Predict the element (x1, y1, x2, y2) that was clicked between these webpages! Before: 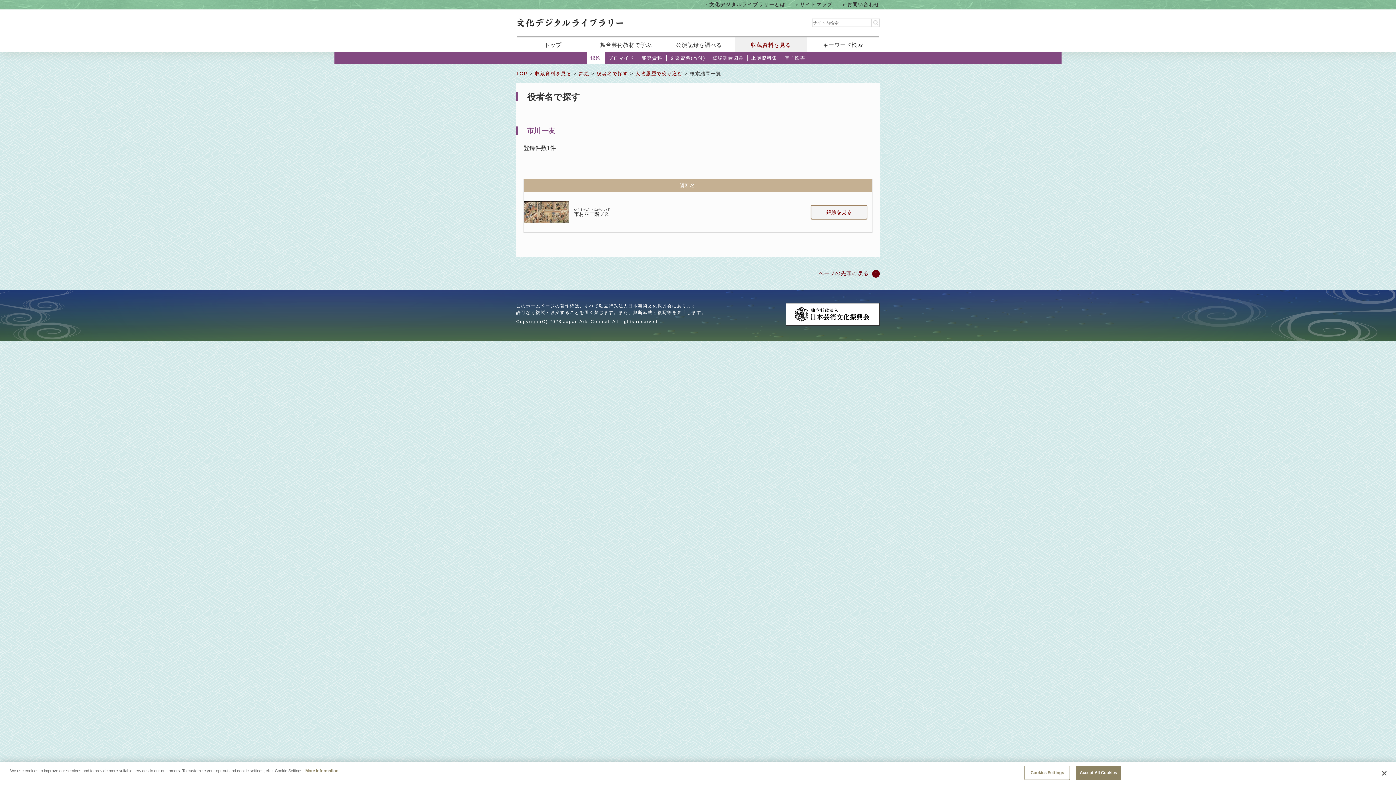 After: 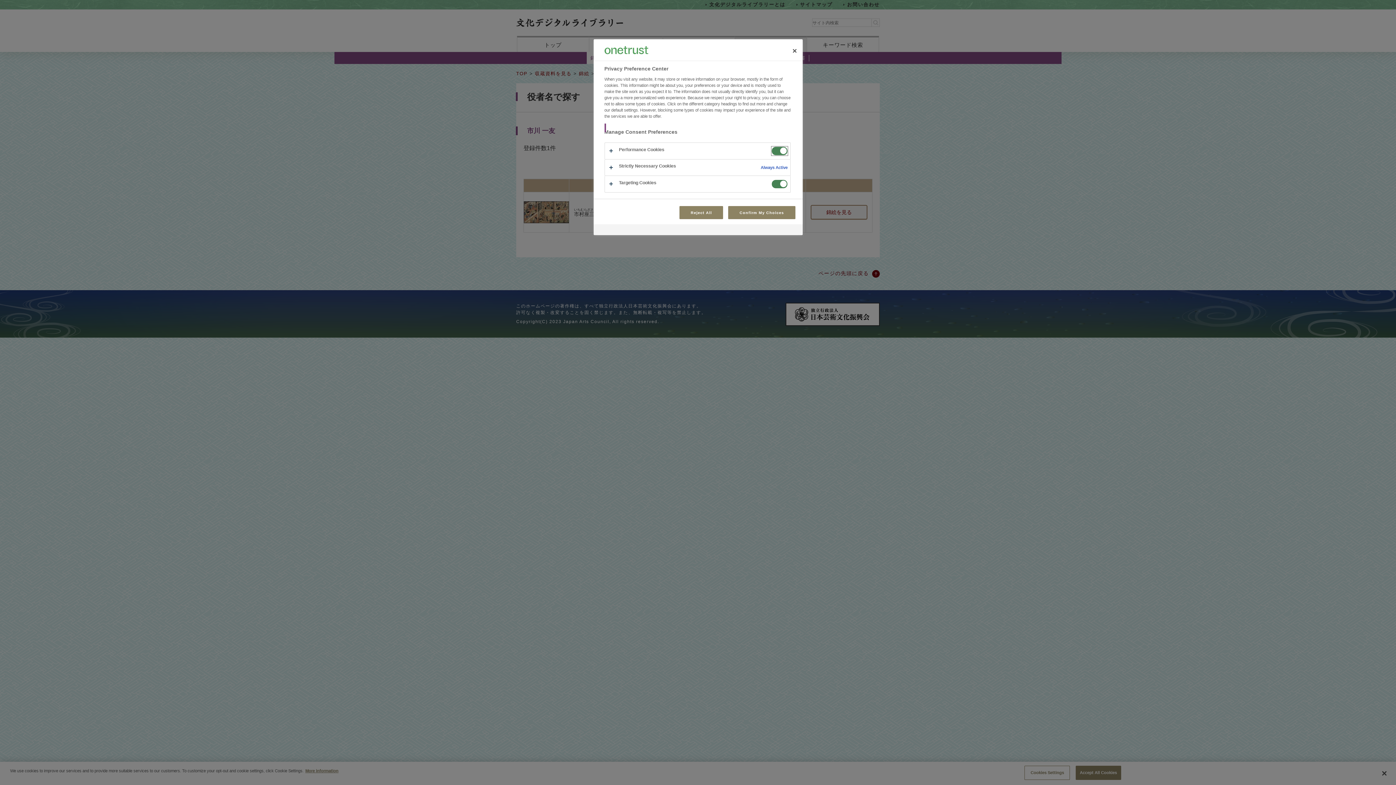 Action: label: Cookies Settings bbox: (1024, 766, 1070, 780)